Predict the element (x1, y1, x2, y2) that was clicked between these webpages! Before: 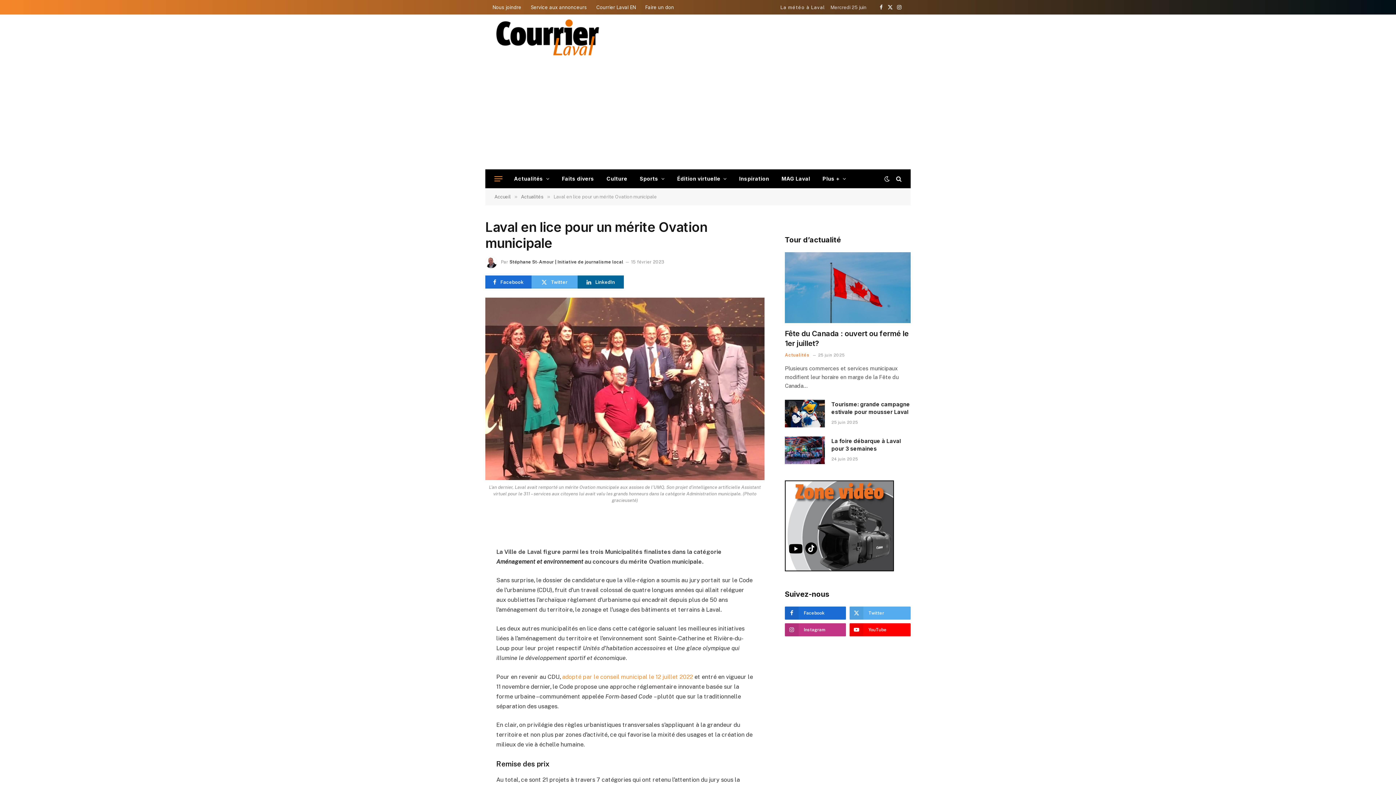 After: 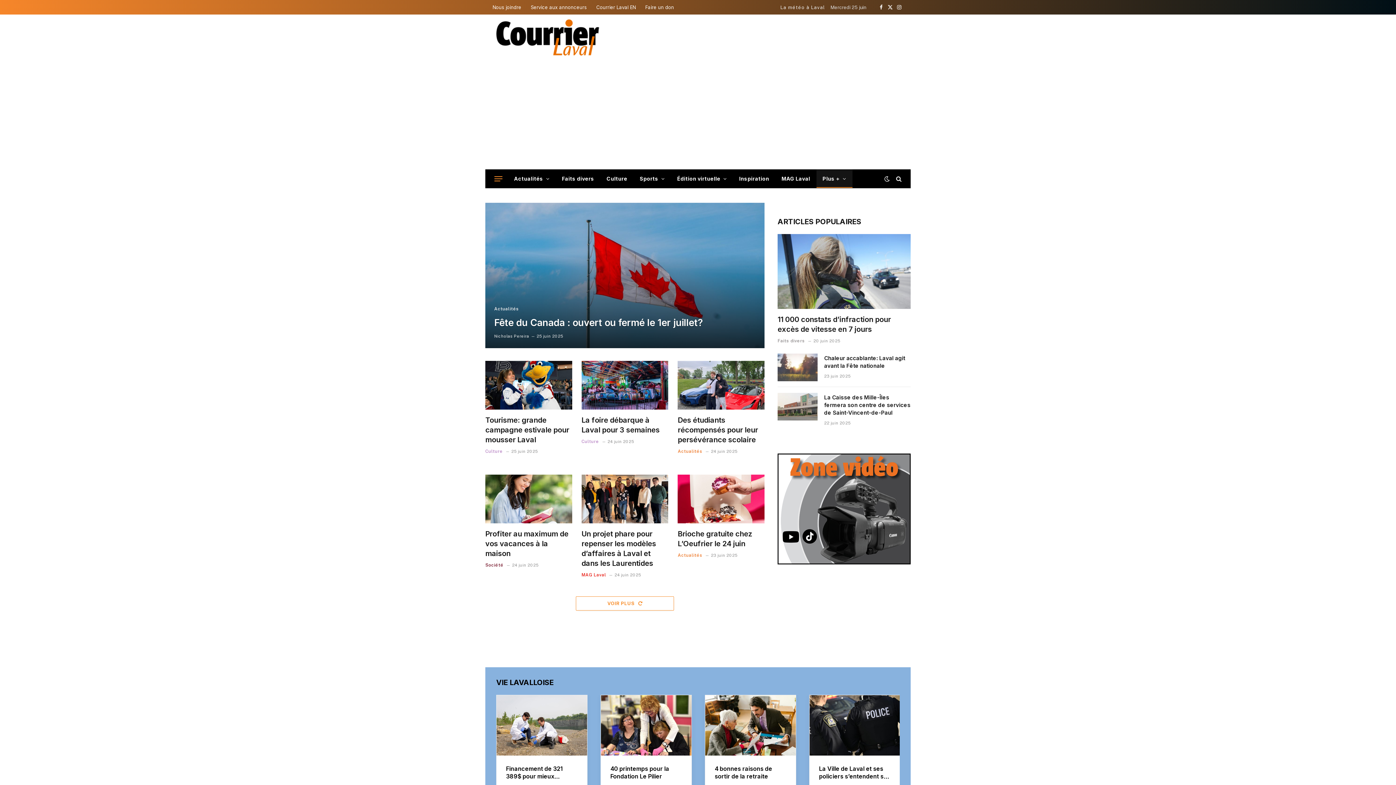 Action: bbox: (494, 194, 510, 199) label: Accueil